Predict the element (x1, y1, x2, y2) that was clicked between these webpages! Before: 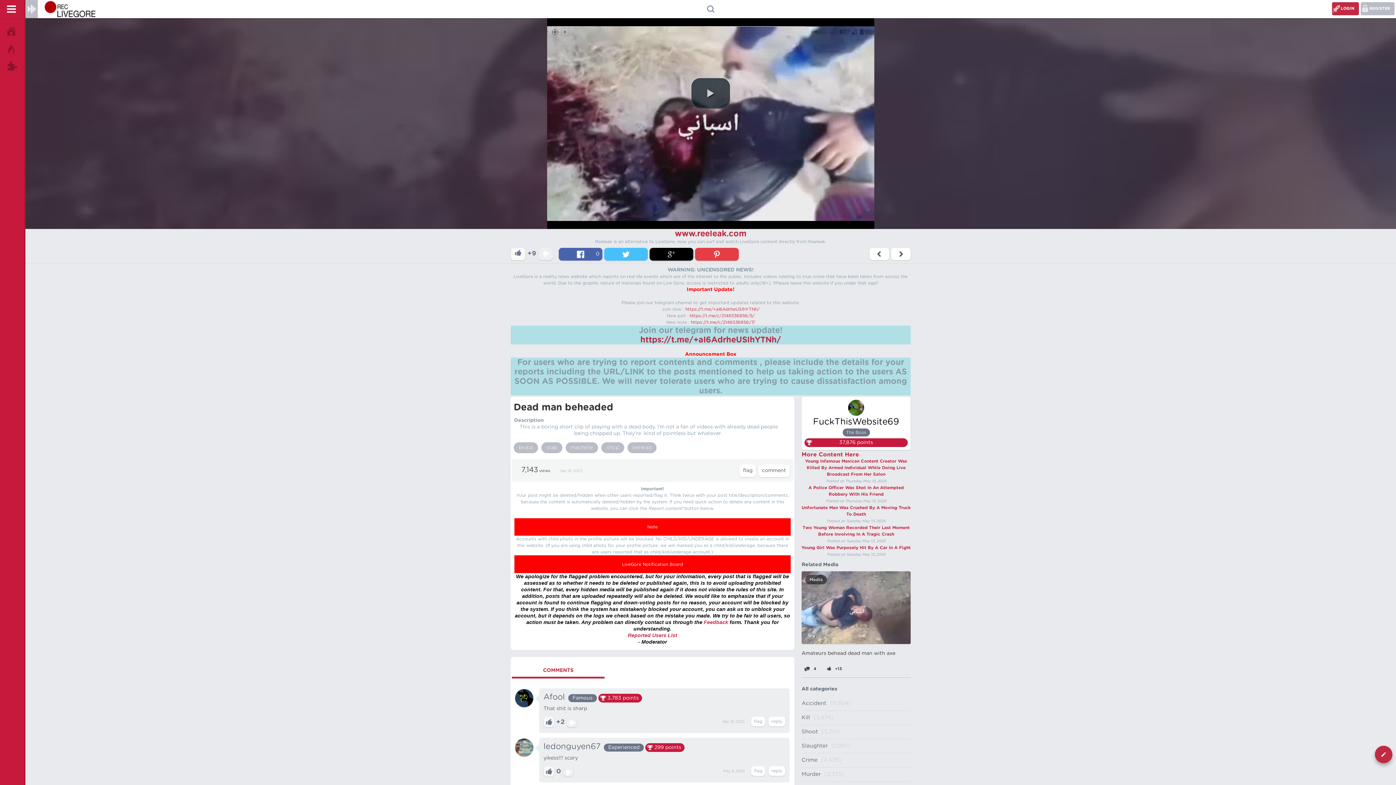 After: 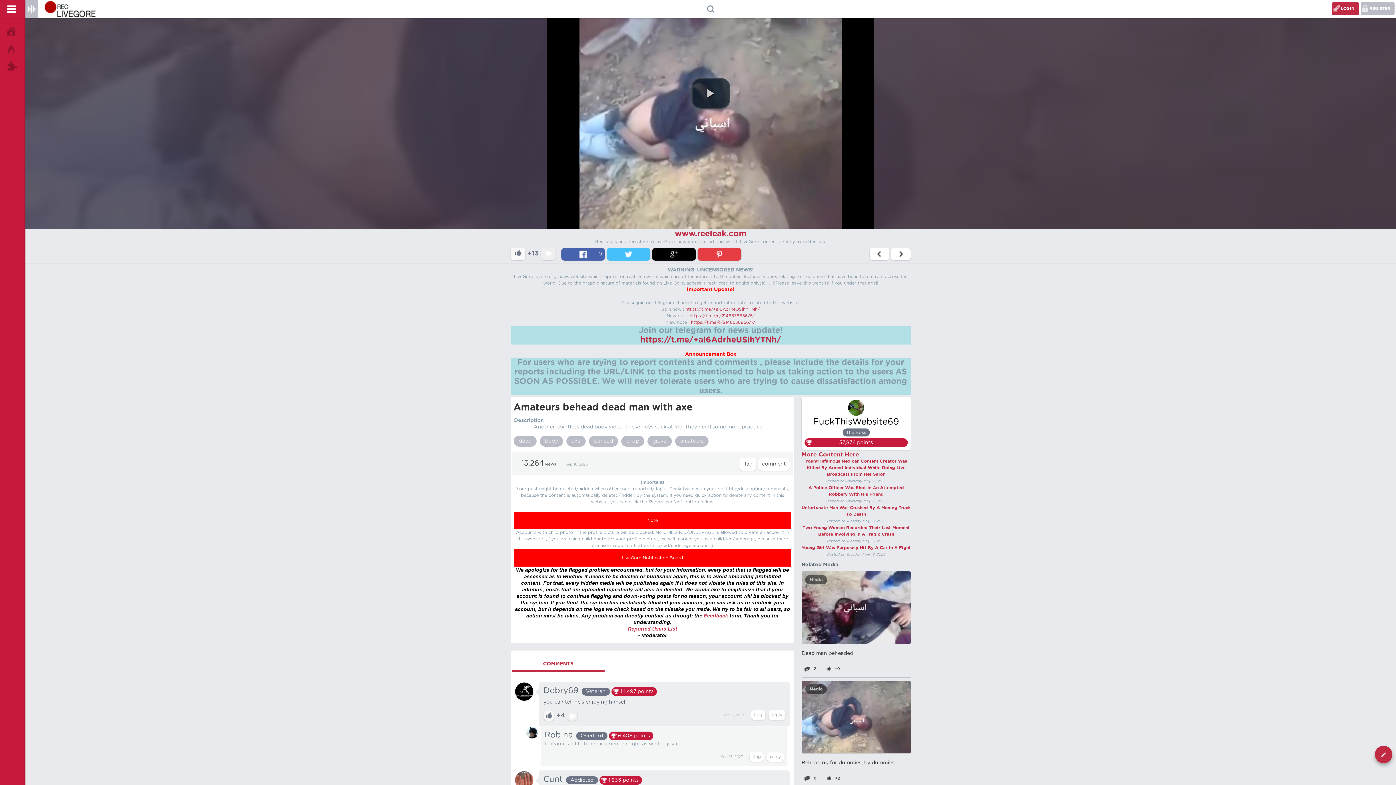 Action: bbox: (801, 651, 895, 656) label: Amateurs behead dead man with axe